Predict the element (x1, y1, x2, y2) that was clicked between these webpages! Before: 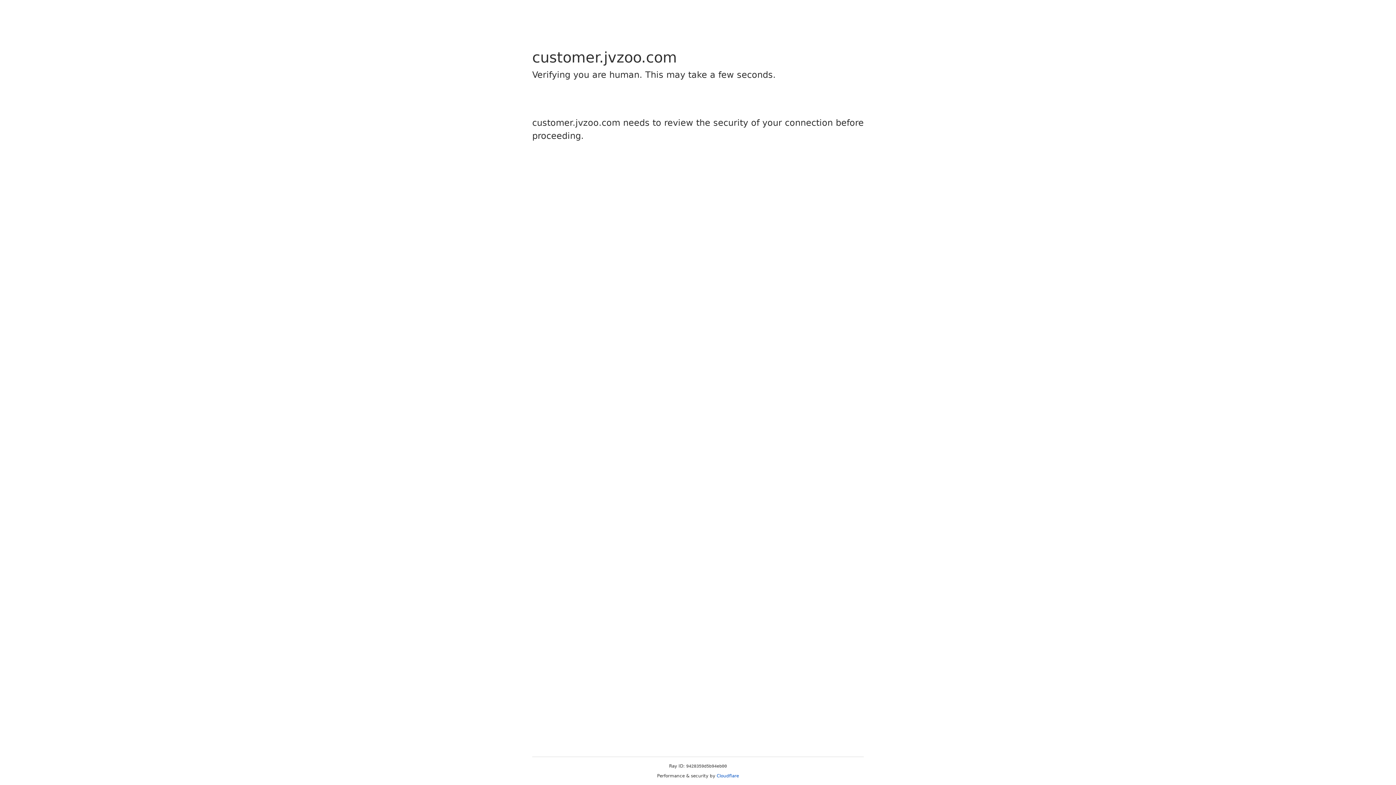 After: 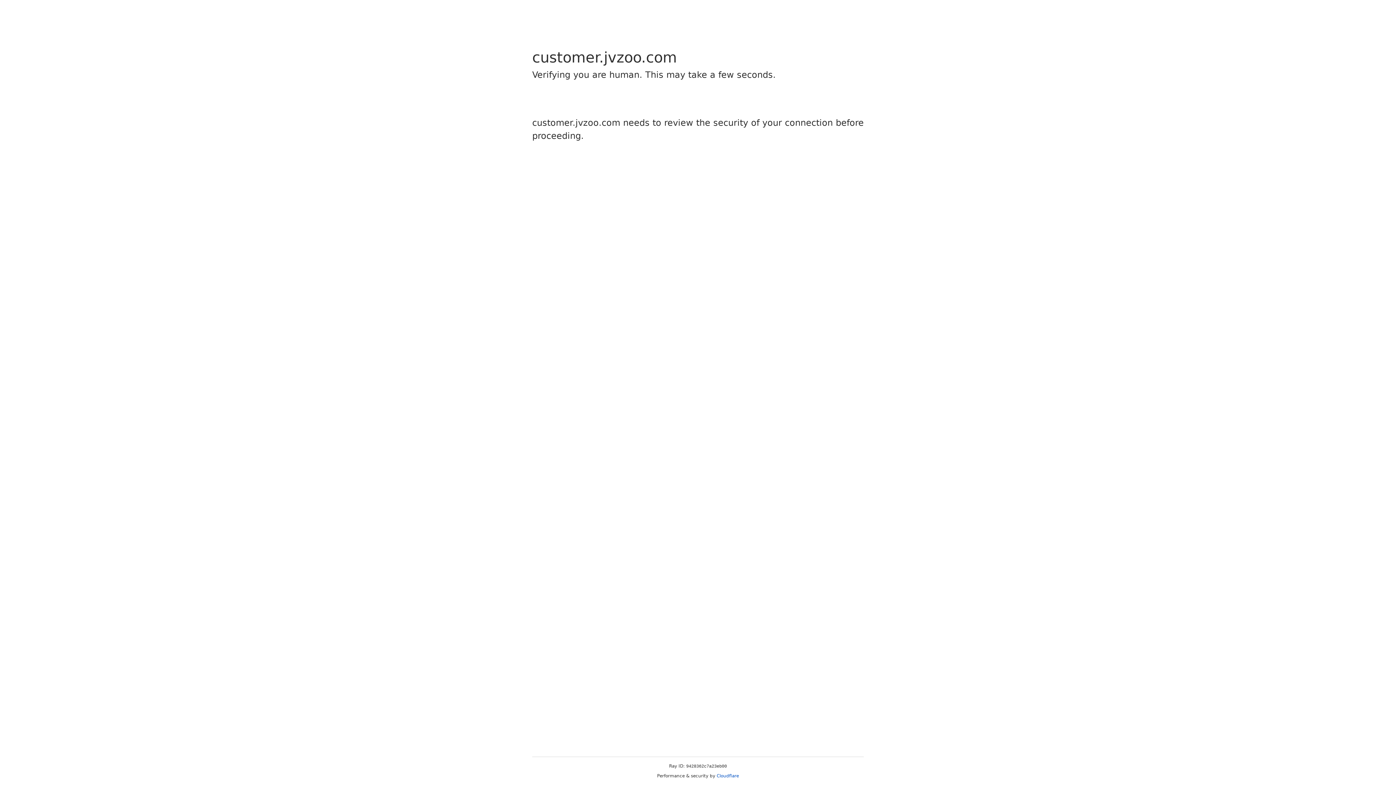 Action: bbox: (716, 773, 739, 778) label: Cloudflare